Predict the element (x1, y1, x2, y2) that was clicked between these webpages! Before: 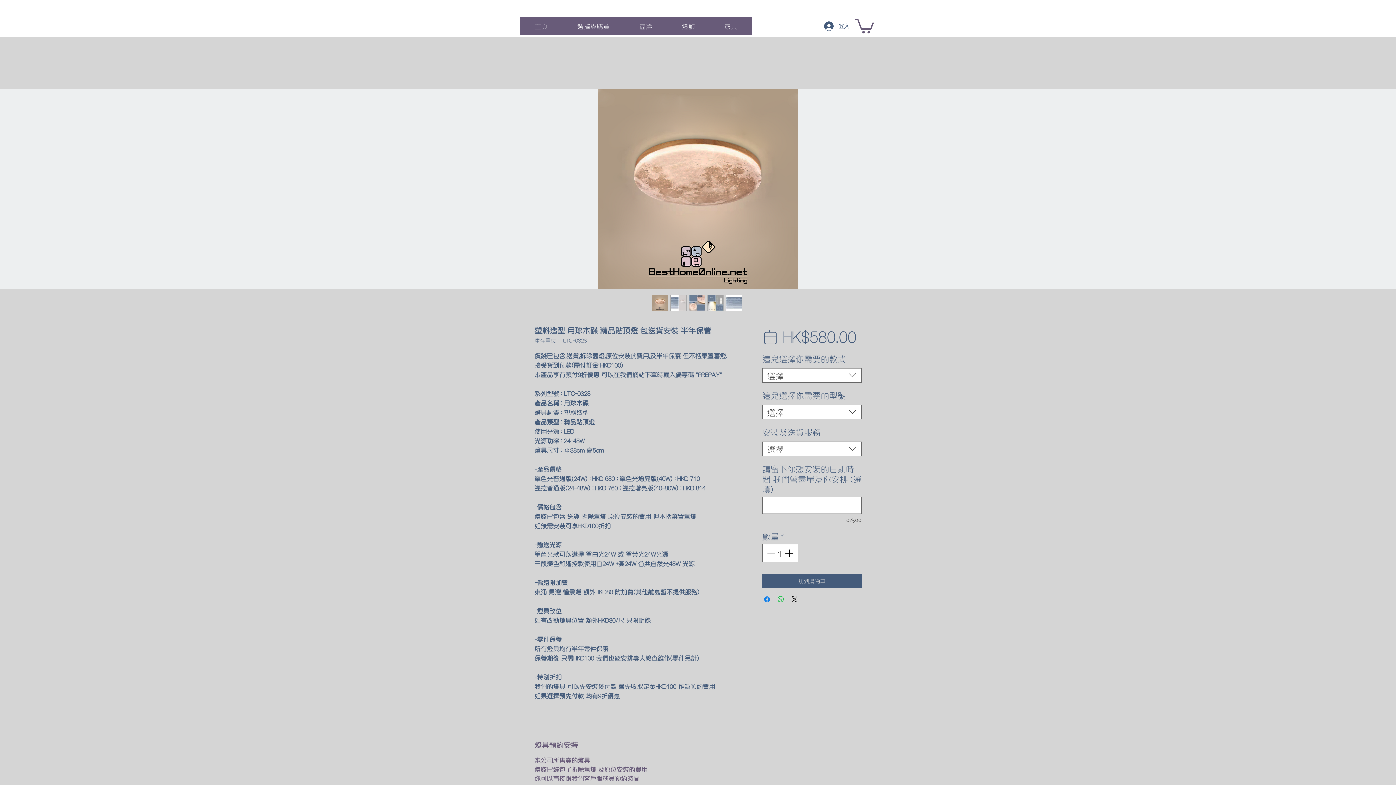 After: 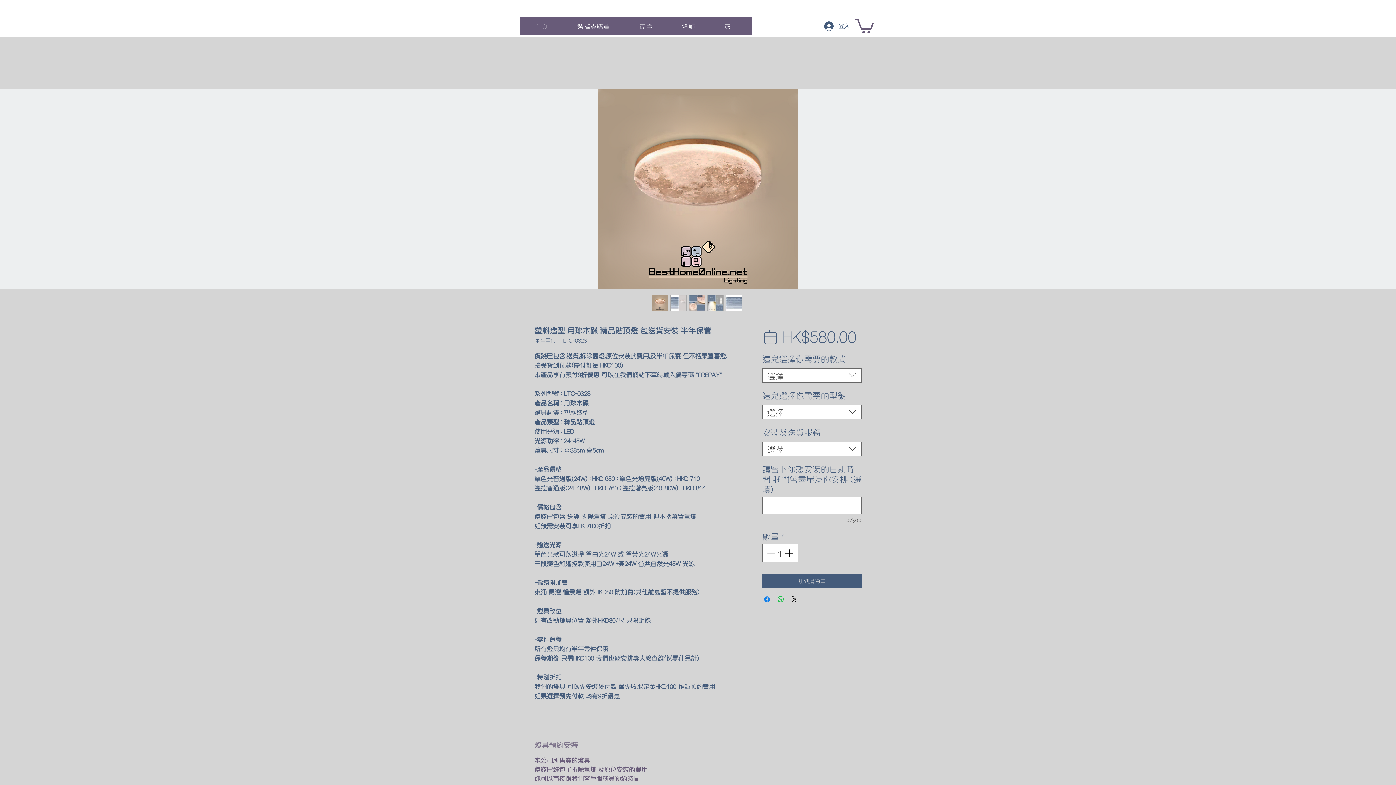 Action: bbox: (534, 740, 733, 749) label: ​燈具預約安裝